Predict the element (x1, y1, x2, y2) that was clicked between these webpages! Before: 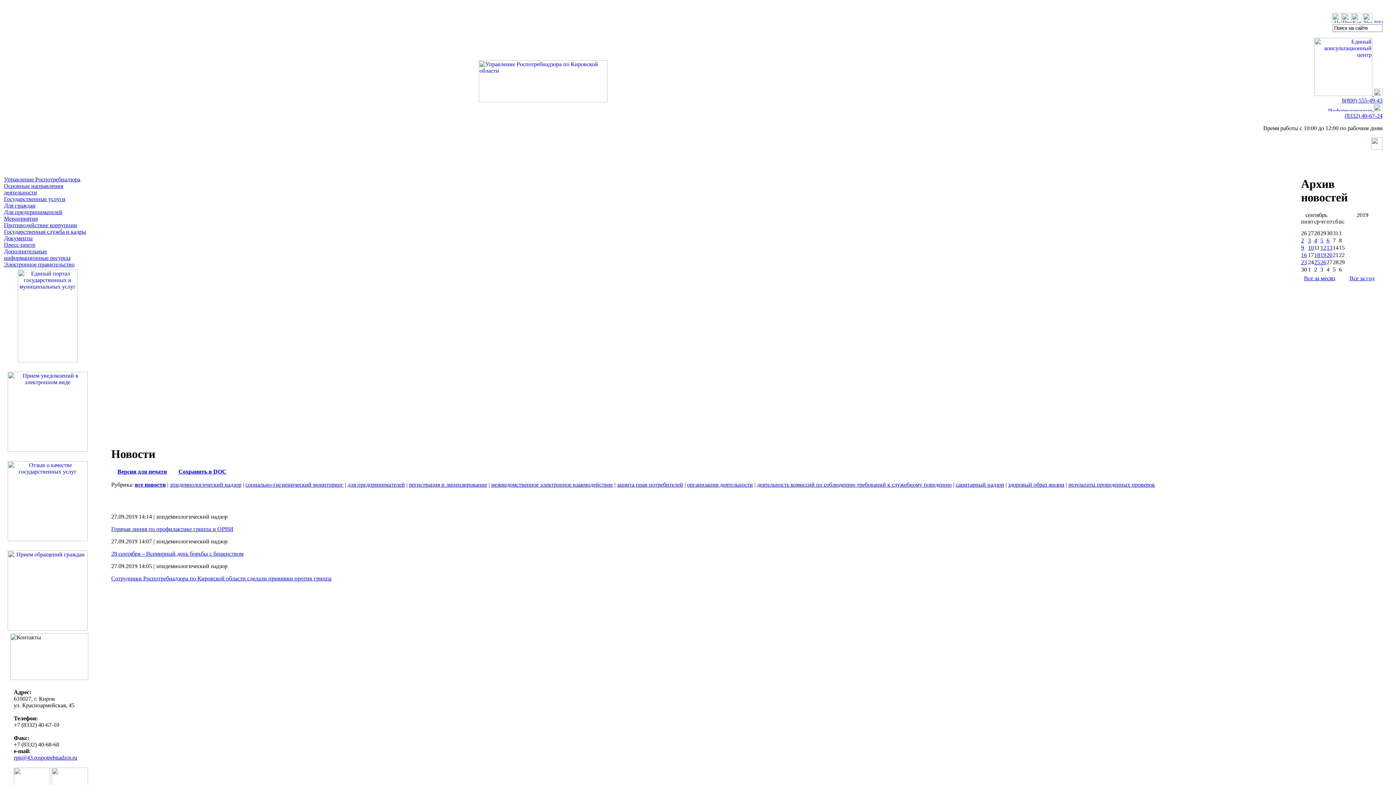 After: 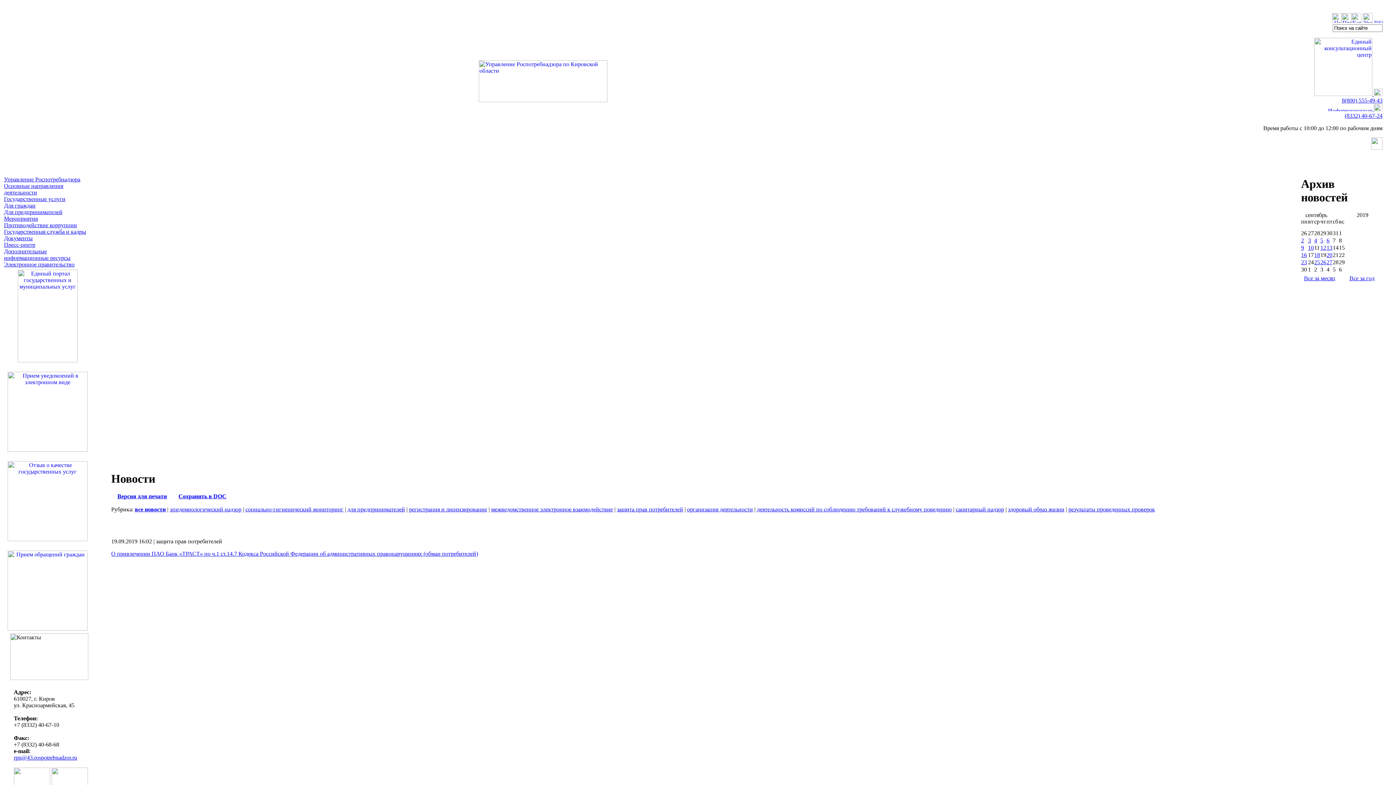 Action: label: 19 bbox: (1320, 252, 1326, 258)